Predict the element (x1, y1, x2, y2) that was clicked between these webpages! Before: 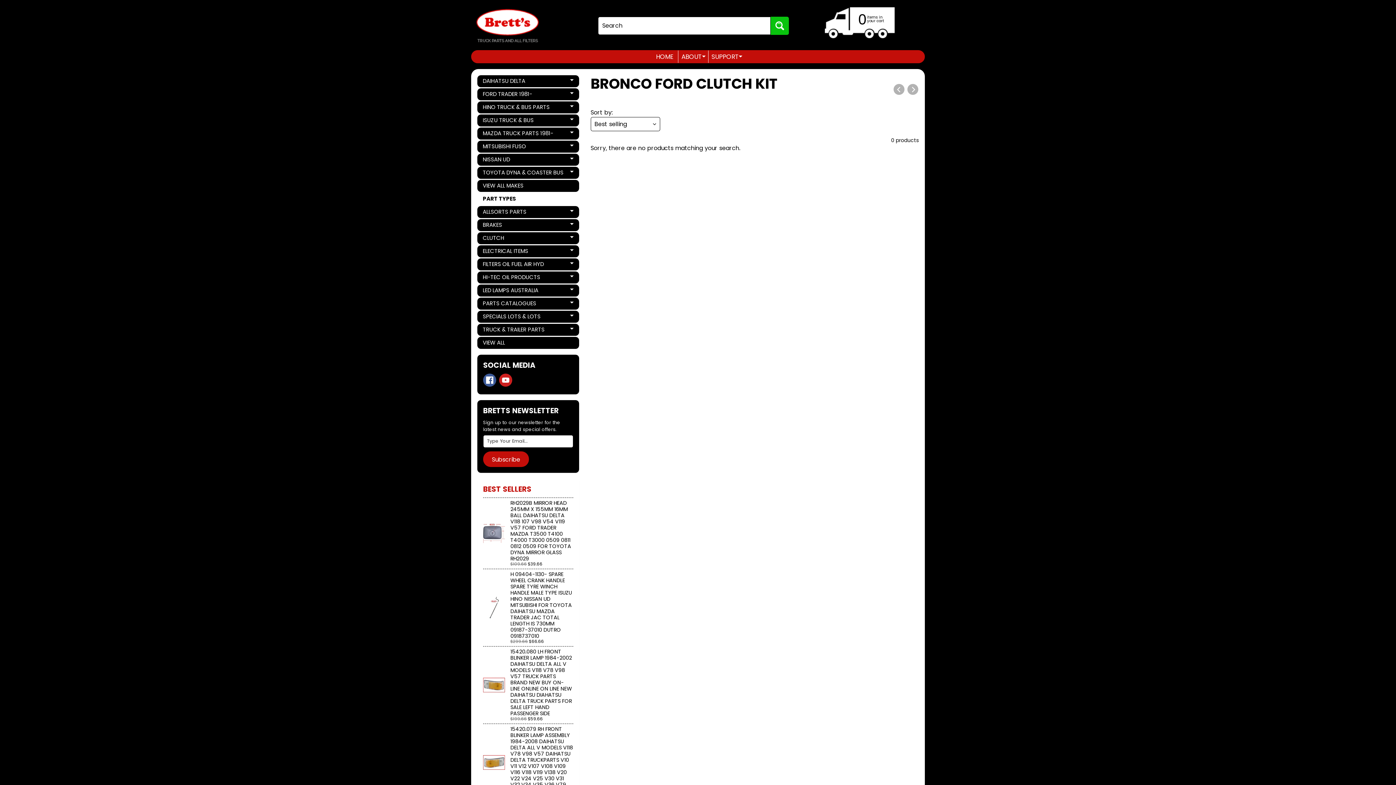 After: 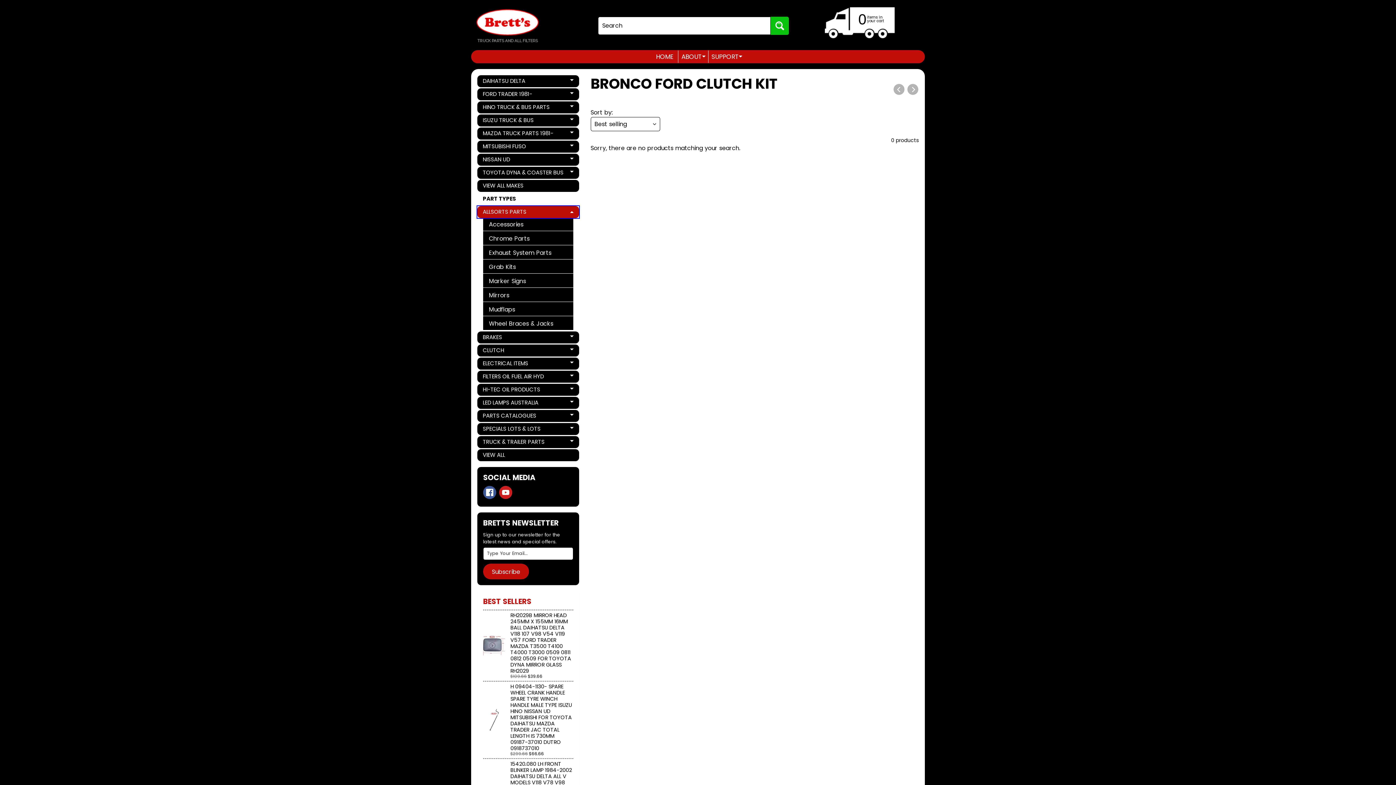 Action: bbox: (477, 206, 579, 218) label: ALLSORTS PARTS
Expand child menu